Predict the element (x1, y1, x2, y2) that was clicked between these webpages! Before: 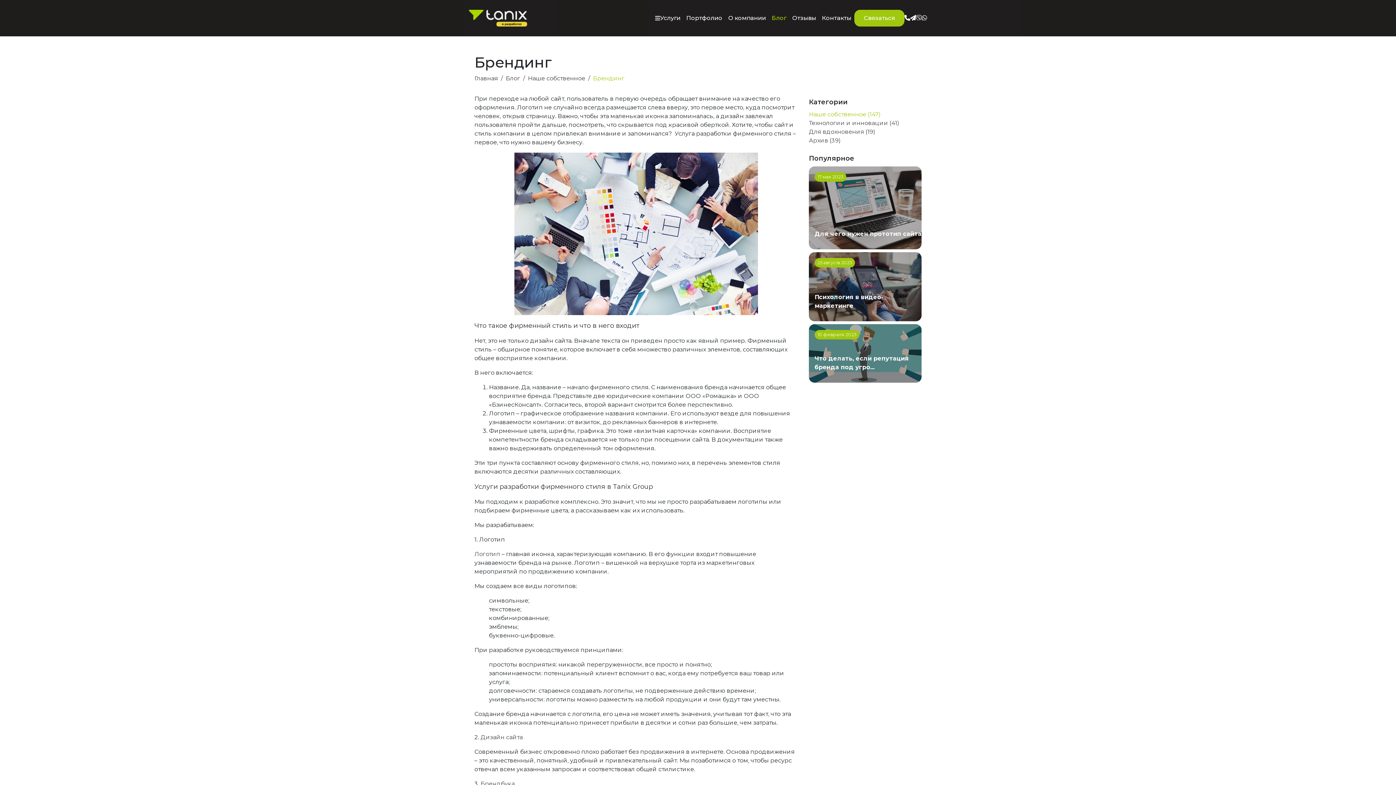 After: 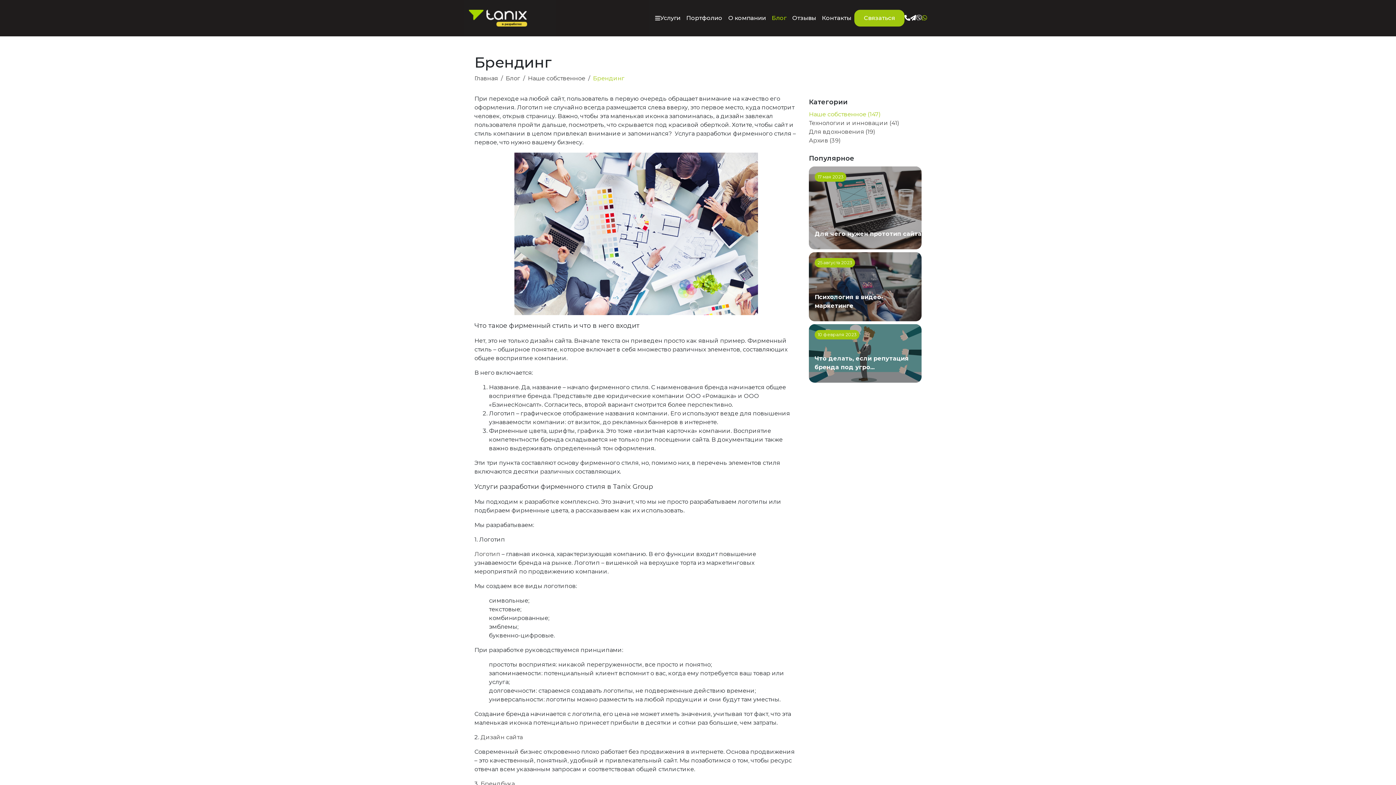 Action: bbox: (922, 13, 927, 22)